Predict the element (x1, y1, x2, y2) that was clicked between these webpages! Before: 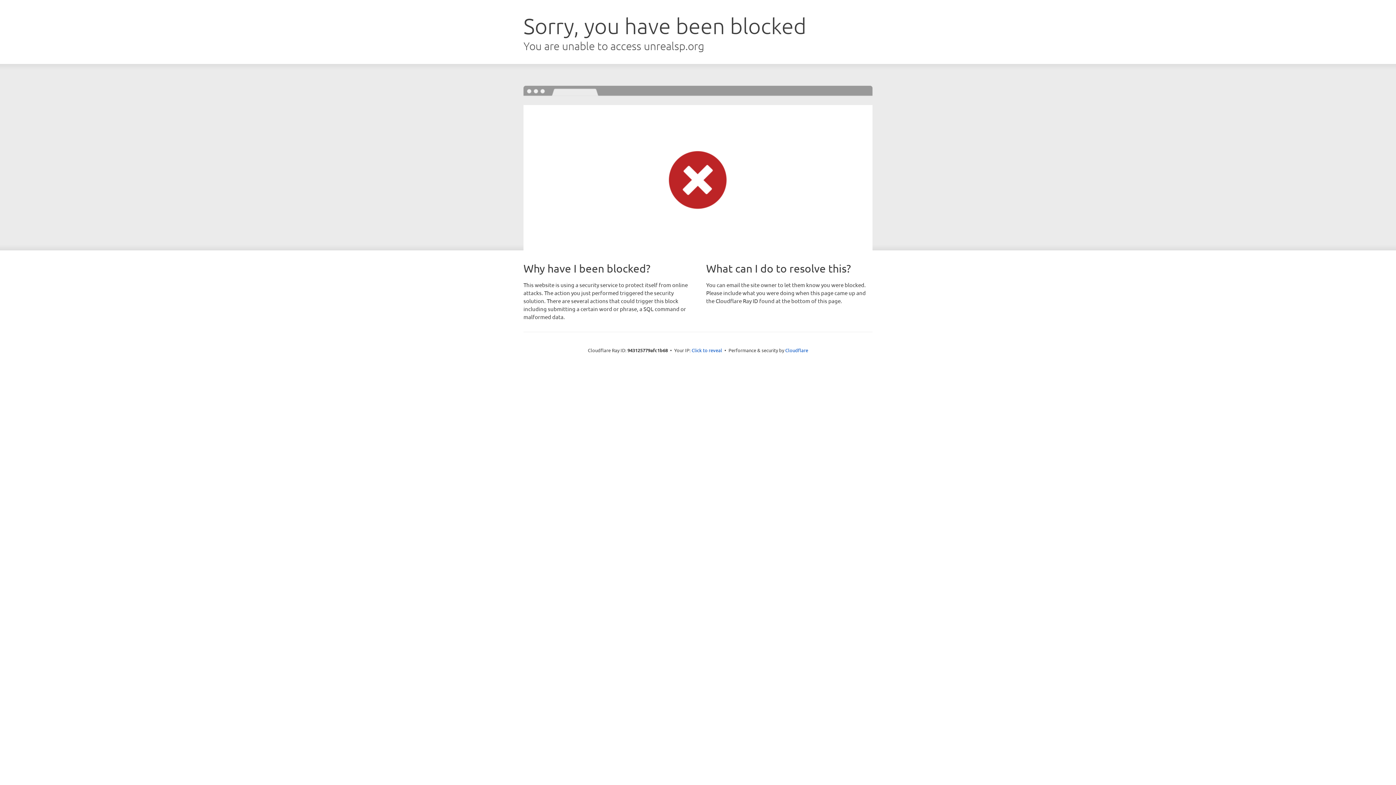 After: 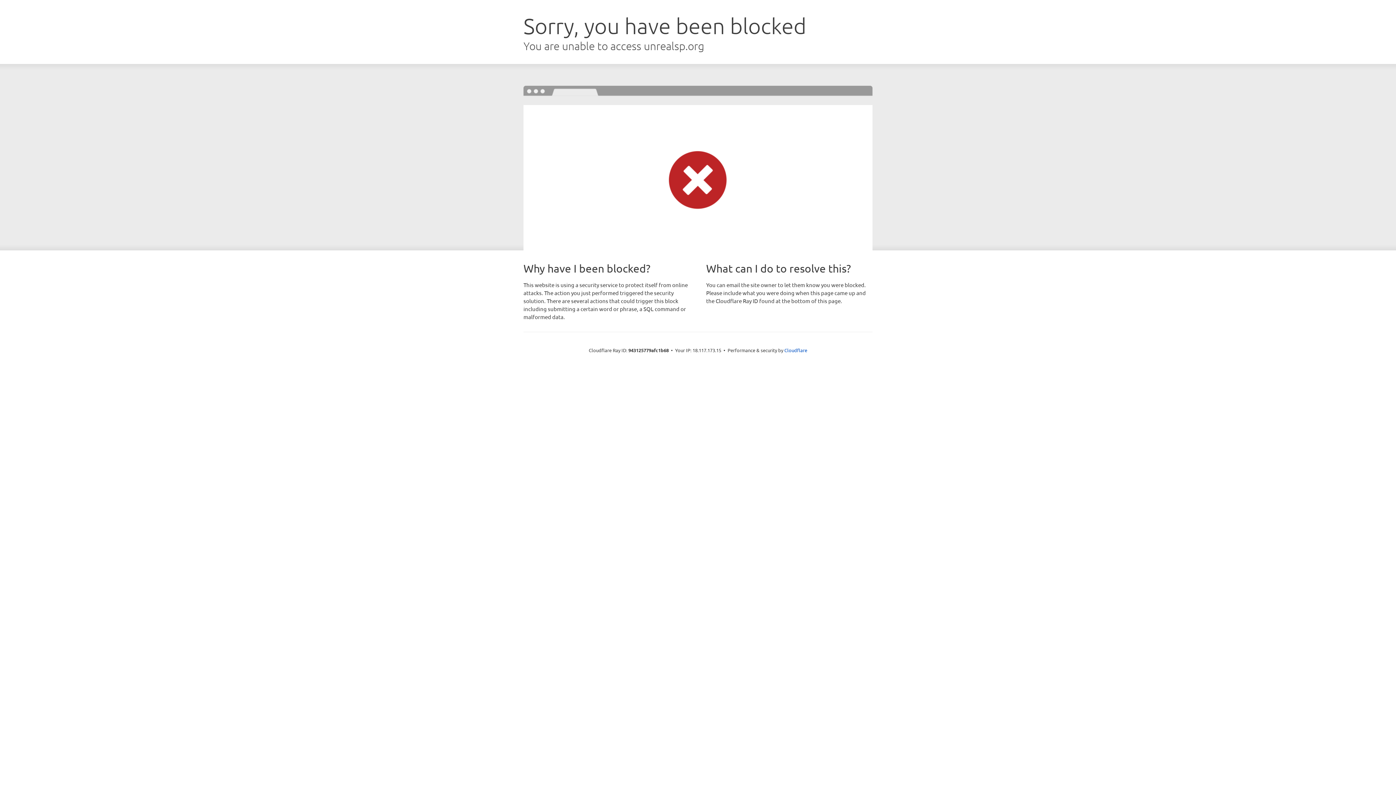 Action: bbox: (691, 346, 722, 353) label: Click to reveal